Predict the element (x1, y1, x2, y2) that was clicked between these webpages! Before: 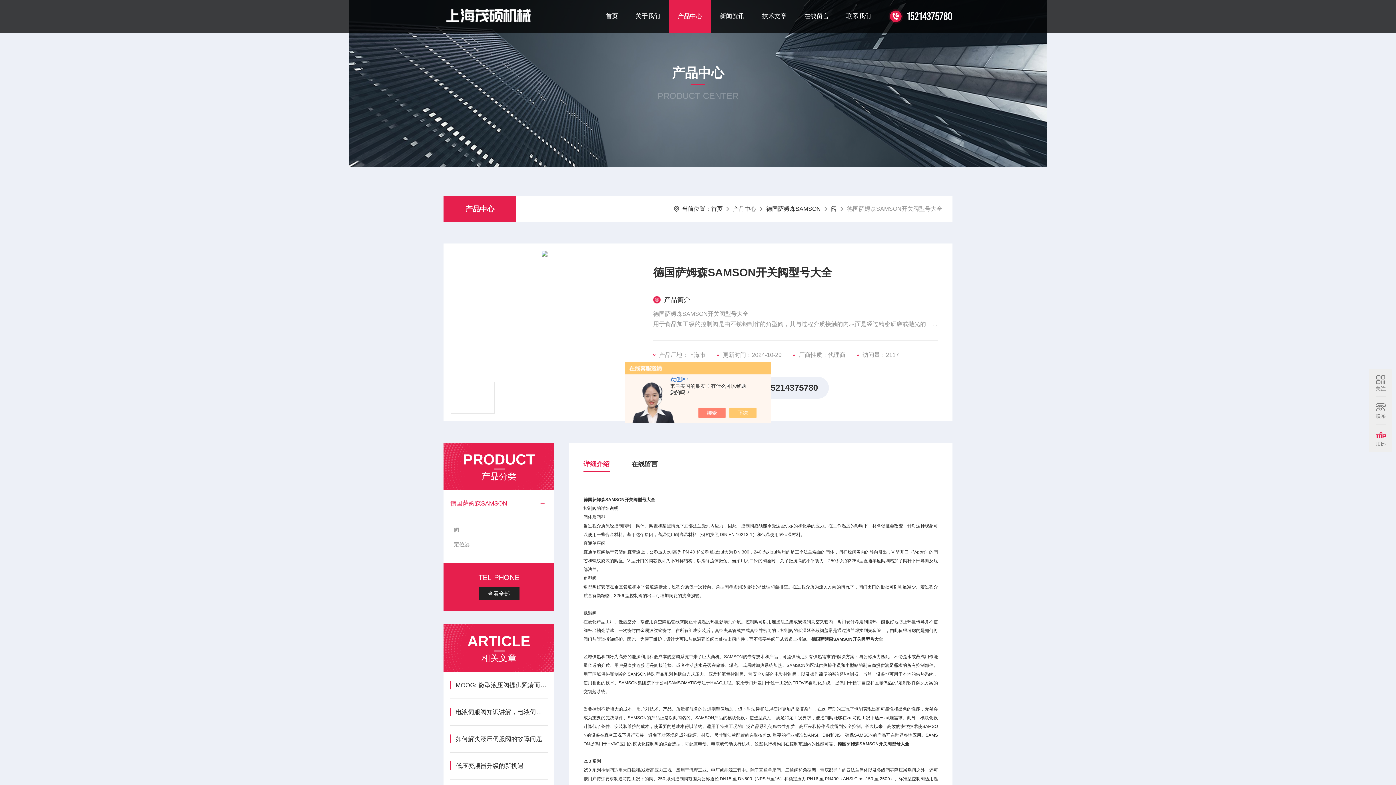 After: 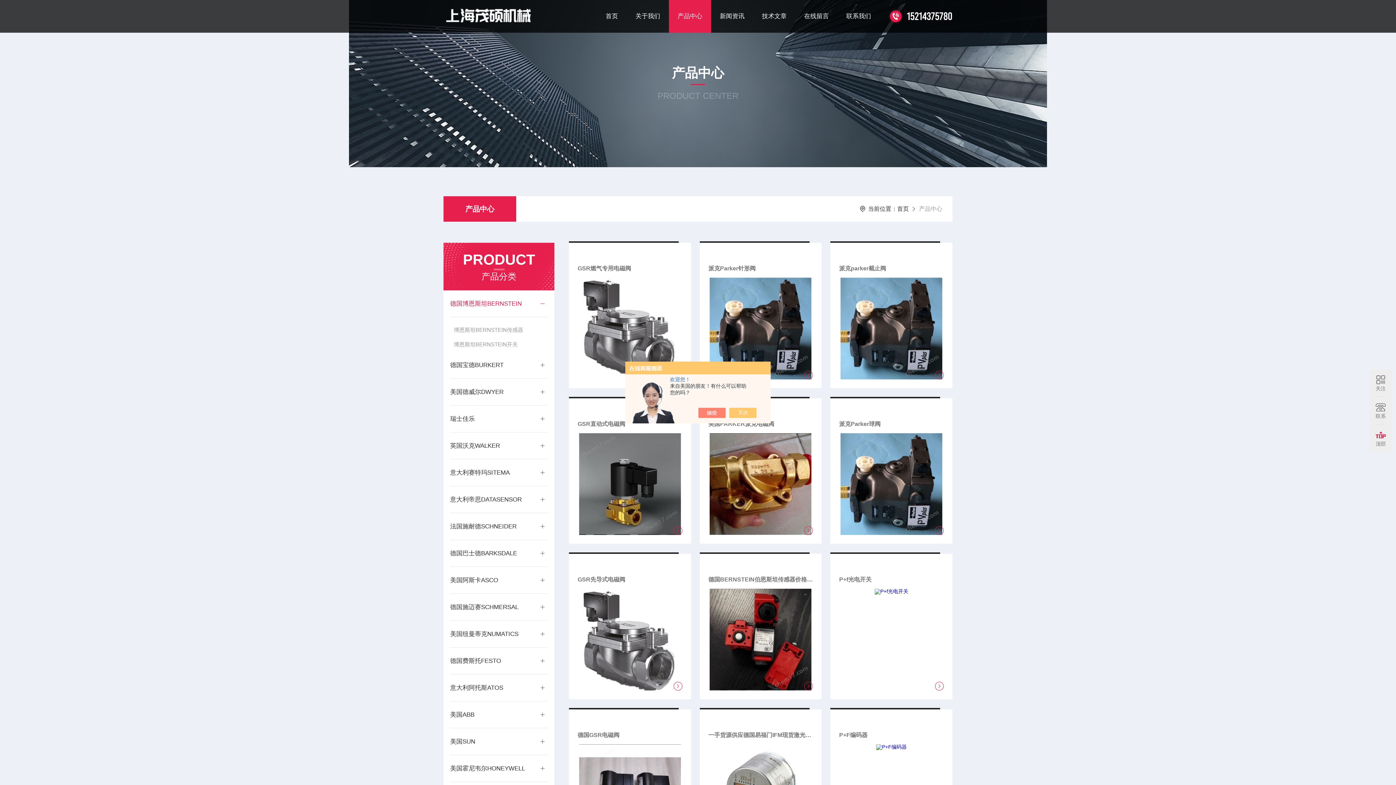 Action: label: 产品中心 bbox: (443, 196, 516, 221)